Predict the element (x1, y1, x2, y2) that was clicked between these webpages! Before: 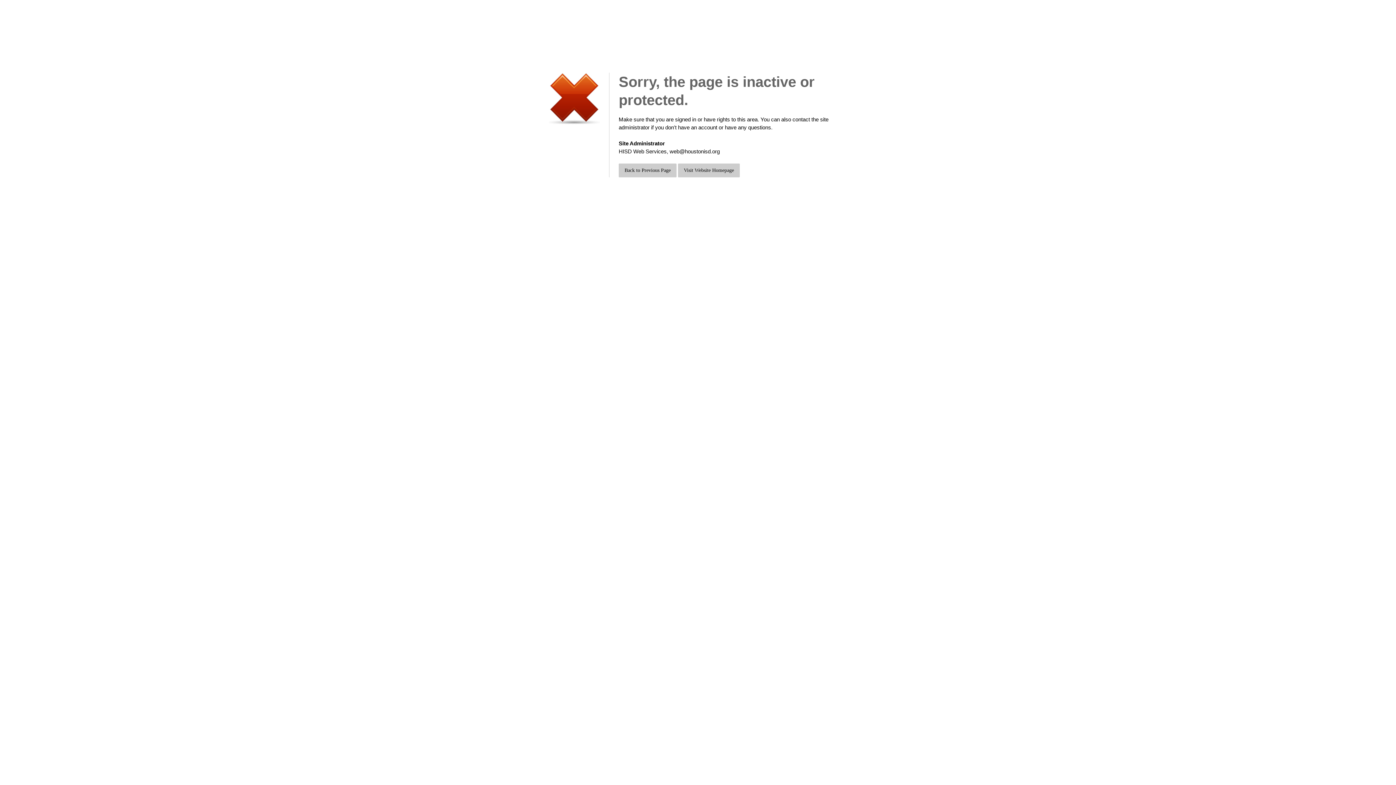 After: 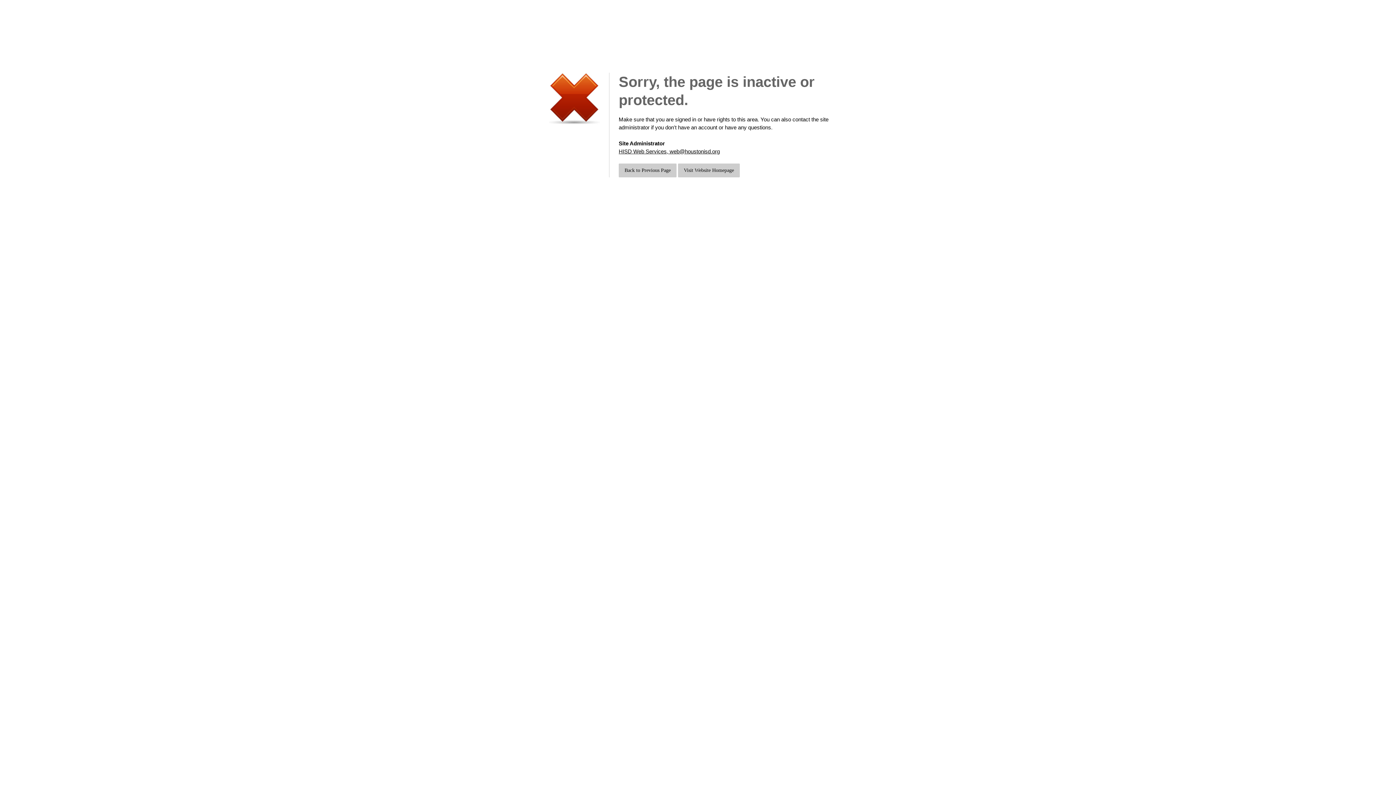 Action: label: HISD Web Services, web@houstonisd.org bbox: (618, 148, 720, 154)